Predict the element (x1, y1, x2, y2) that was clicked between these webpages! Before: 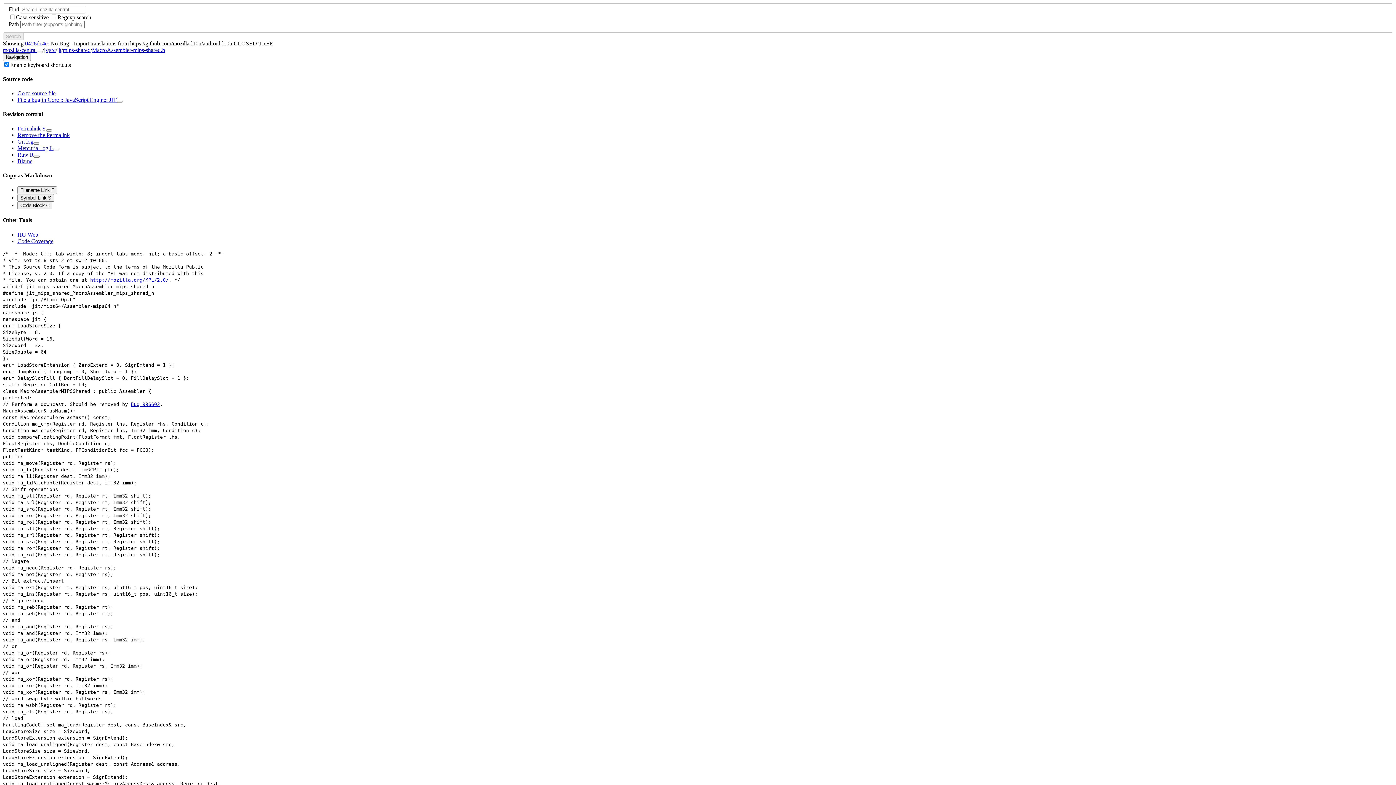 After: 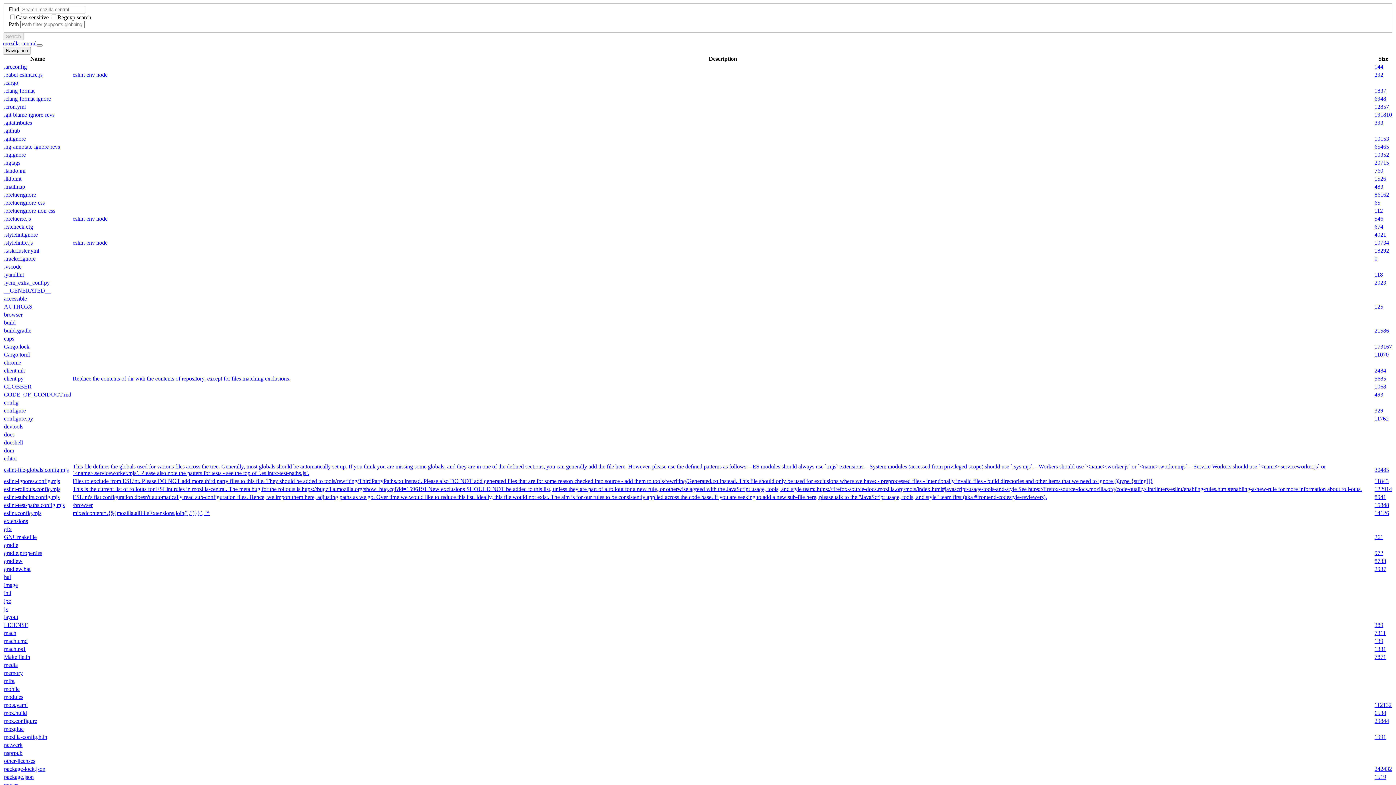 Action: label: mozilla-central bbox: (2, 46, 36, 52)